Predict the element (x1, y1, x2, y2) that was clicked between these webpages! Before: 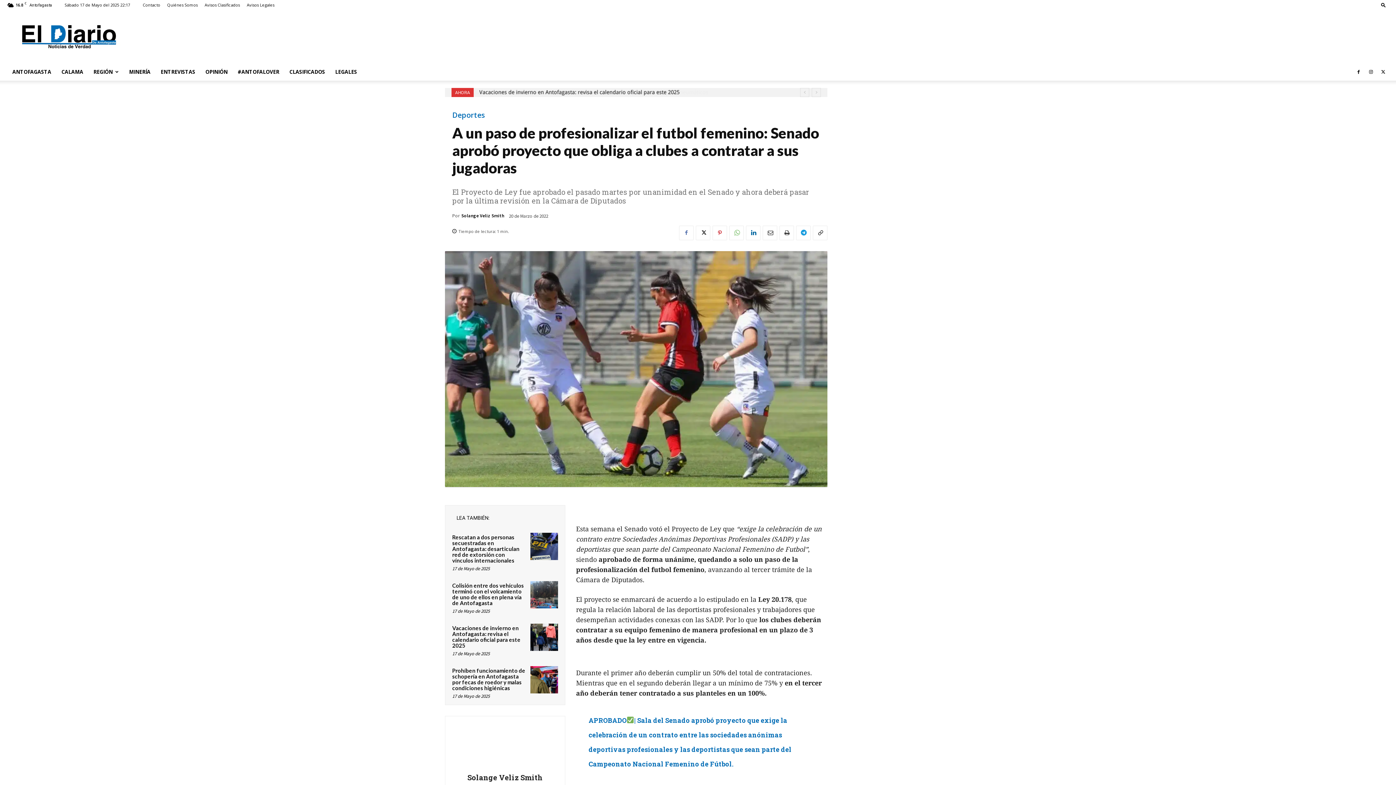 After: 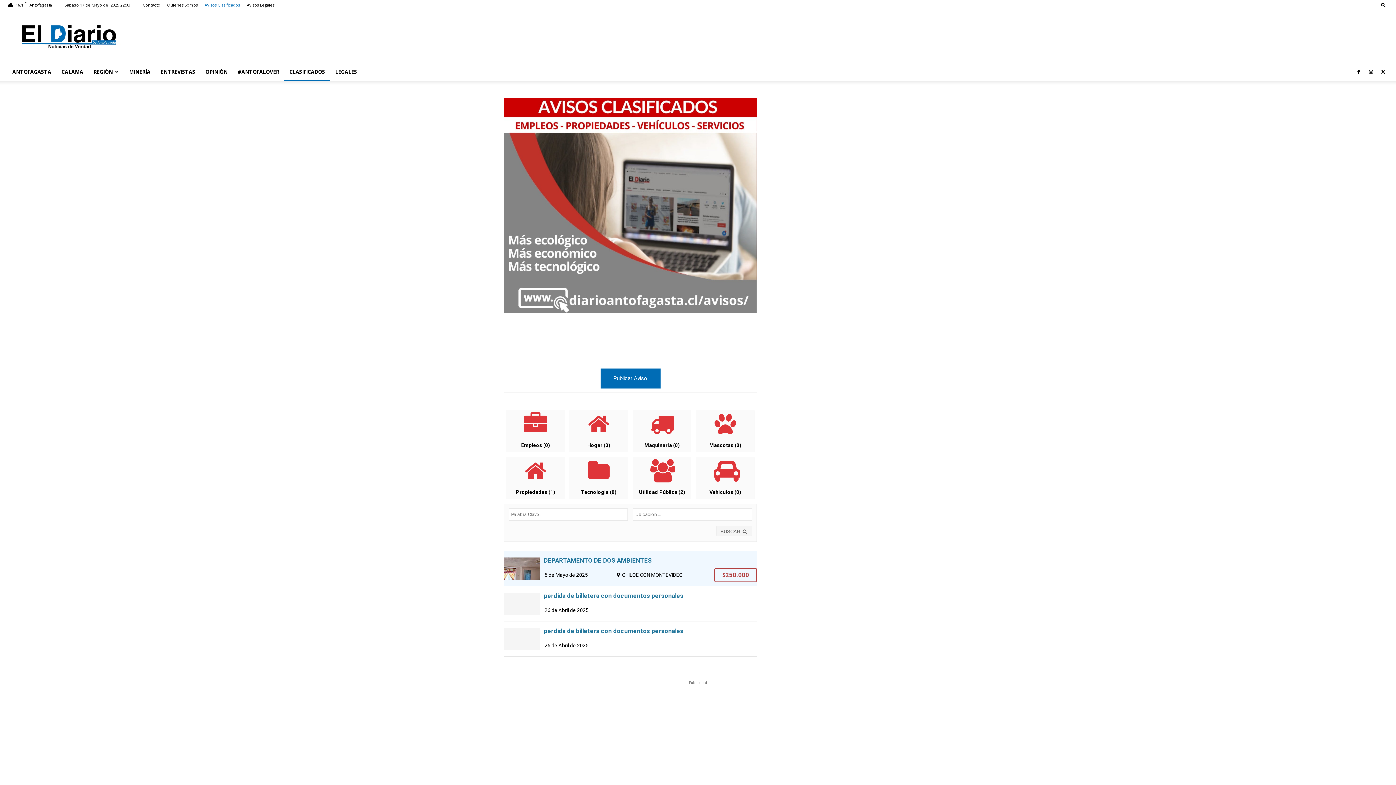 Action: label: Avisos Clasificados bbox: (204, 2, 240, 7)